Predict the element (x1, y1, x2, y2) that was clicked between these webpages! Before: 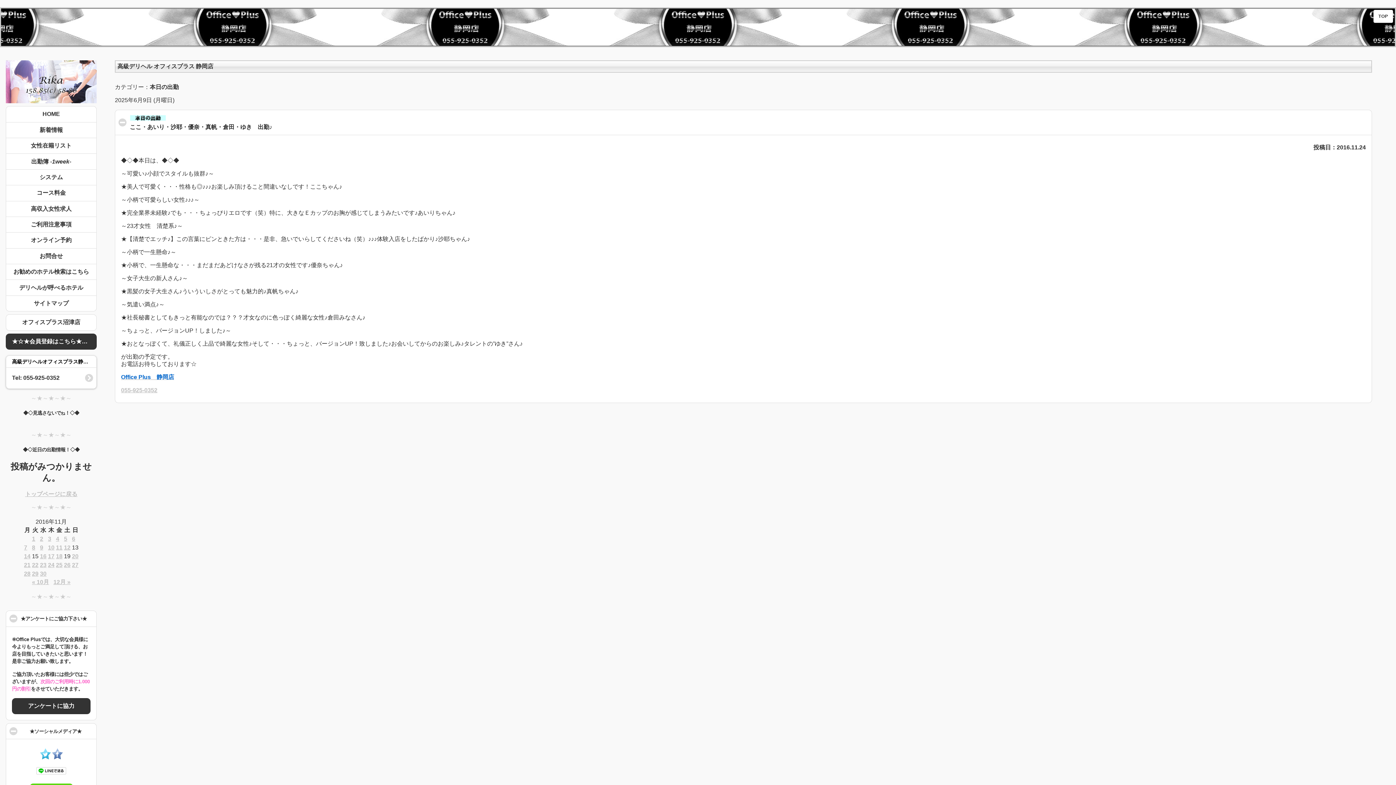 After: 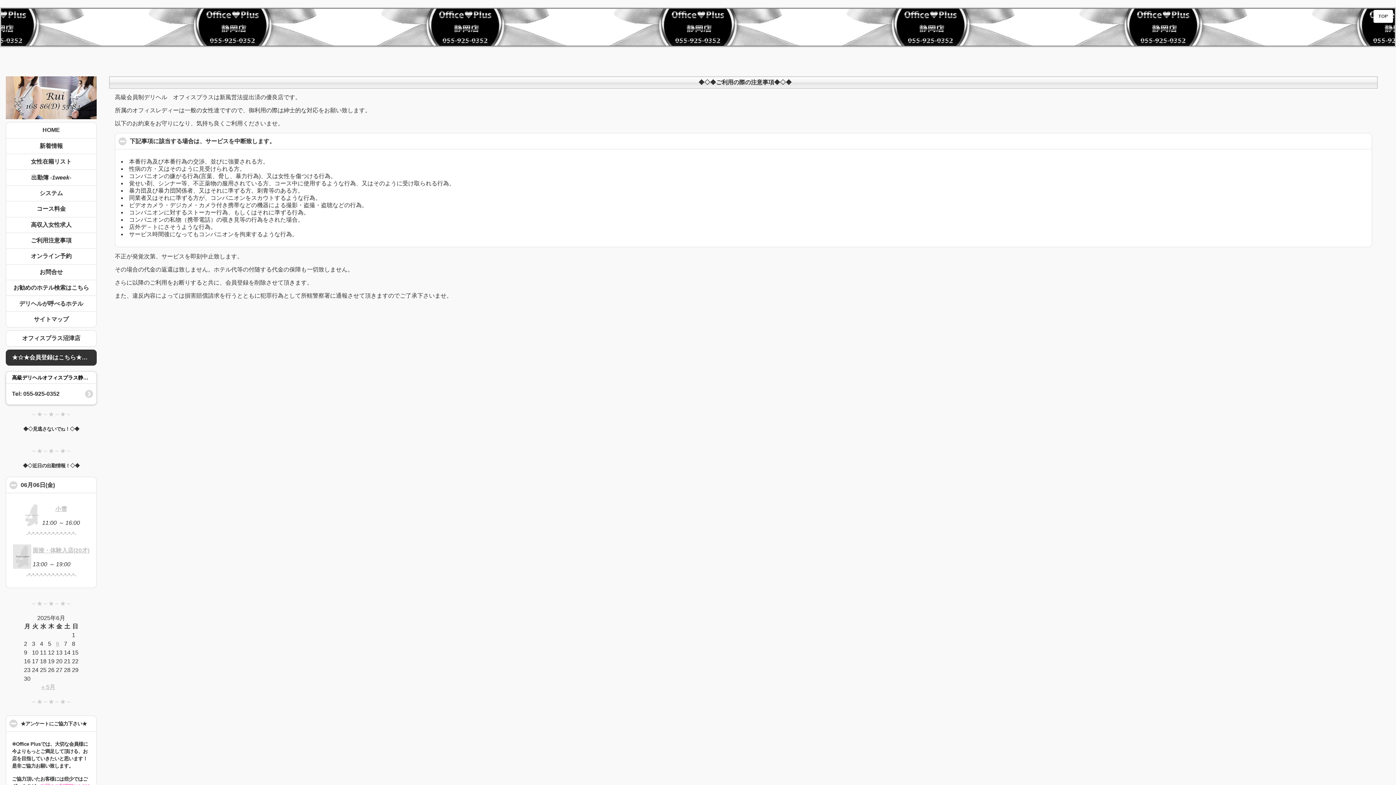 Action: label: ご利用注意事項 bbox: (5, 216, 96, 232)